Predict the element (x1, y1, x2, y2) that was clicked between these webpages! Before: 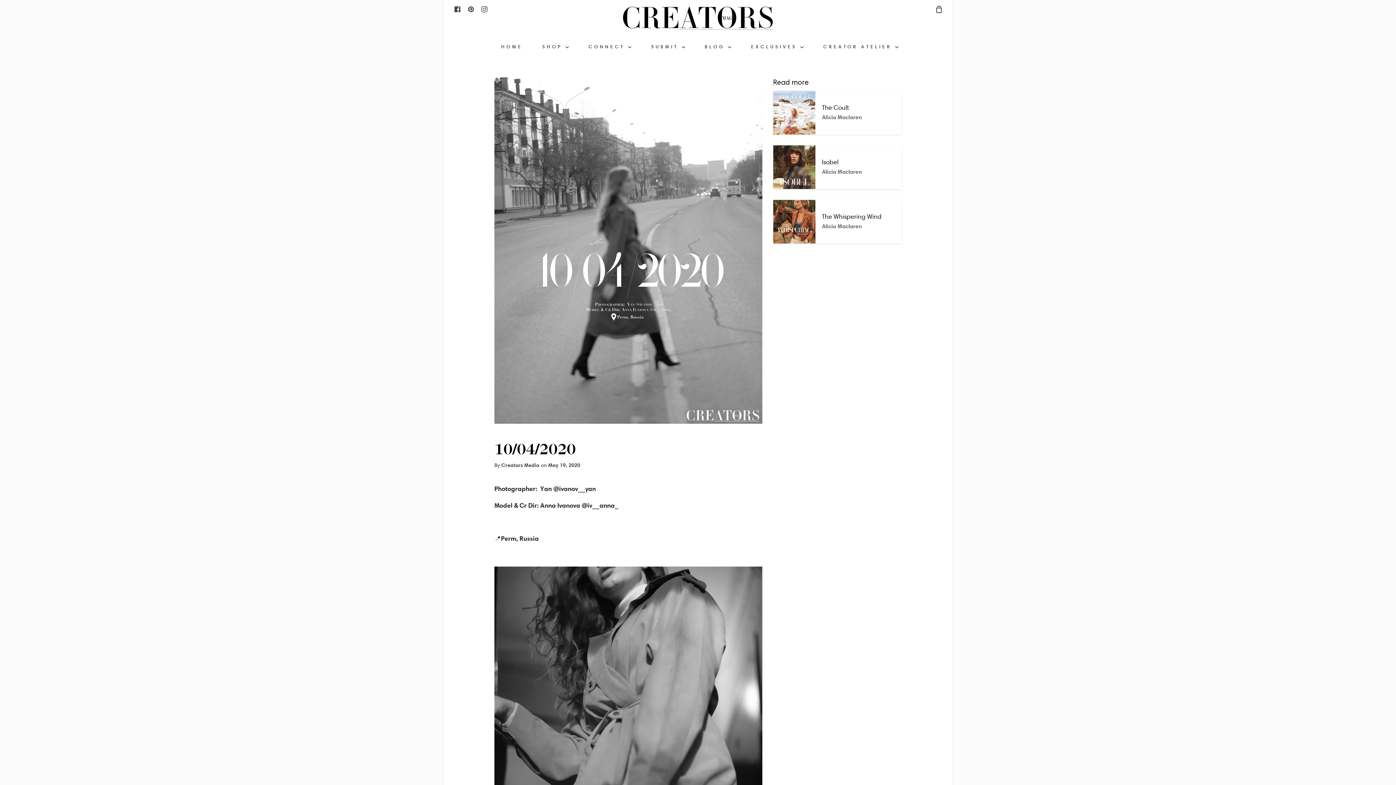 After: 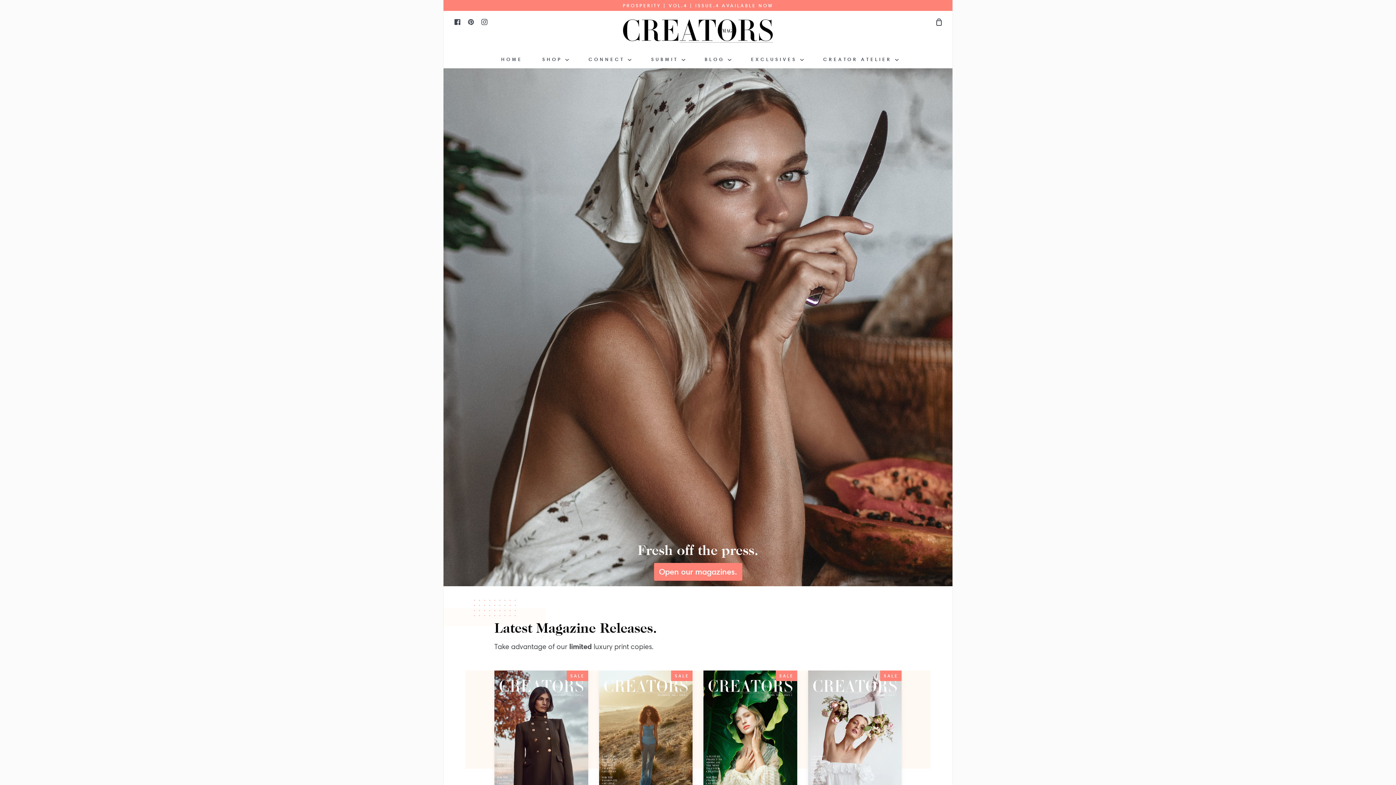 Action: label: EXCLUSIVES  bbox: (749, 38, 805, 54)